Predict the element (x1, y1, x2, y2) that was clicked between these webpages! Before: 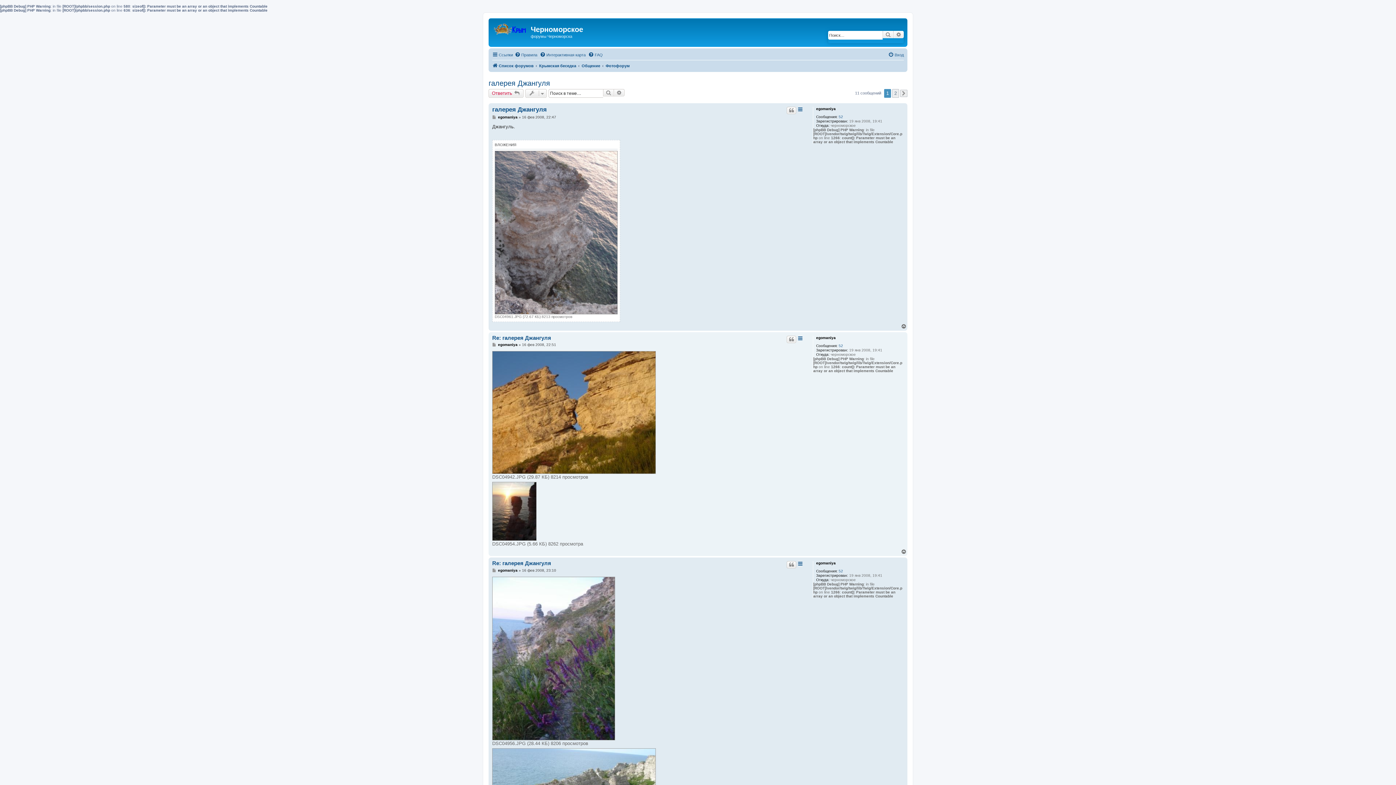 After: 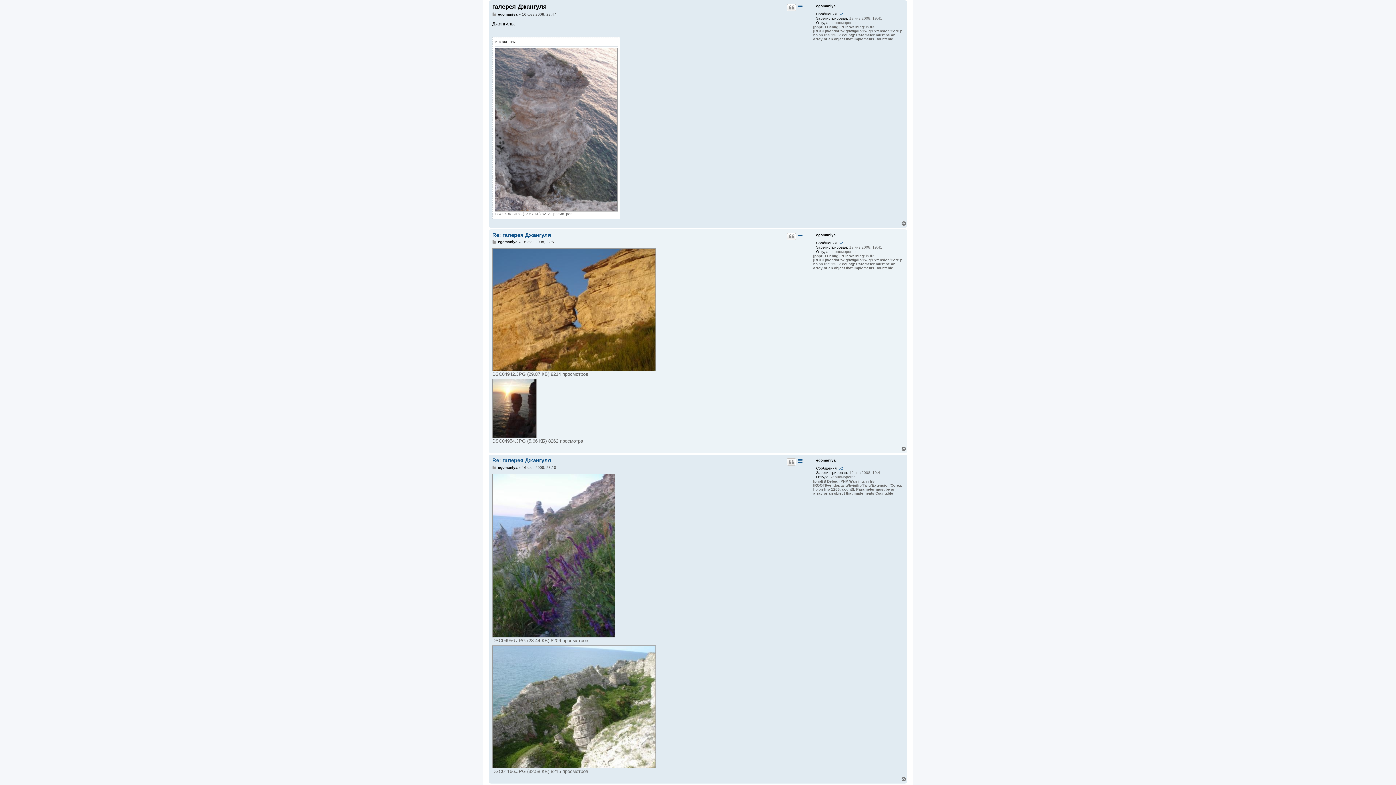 Action: label: галерея Джангуля bbox: (492, 105, 546, 113)